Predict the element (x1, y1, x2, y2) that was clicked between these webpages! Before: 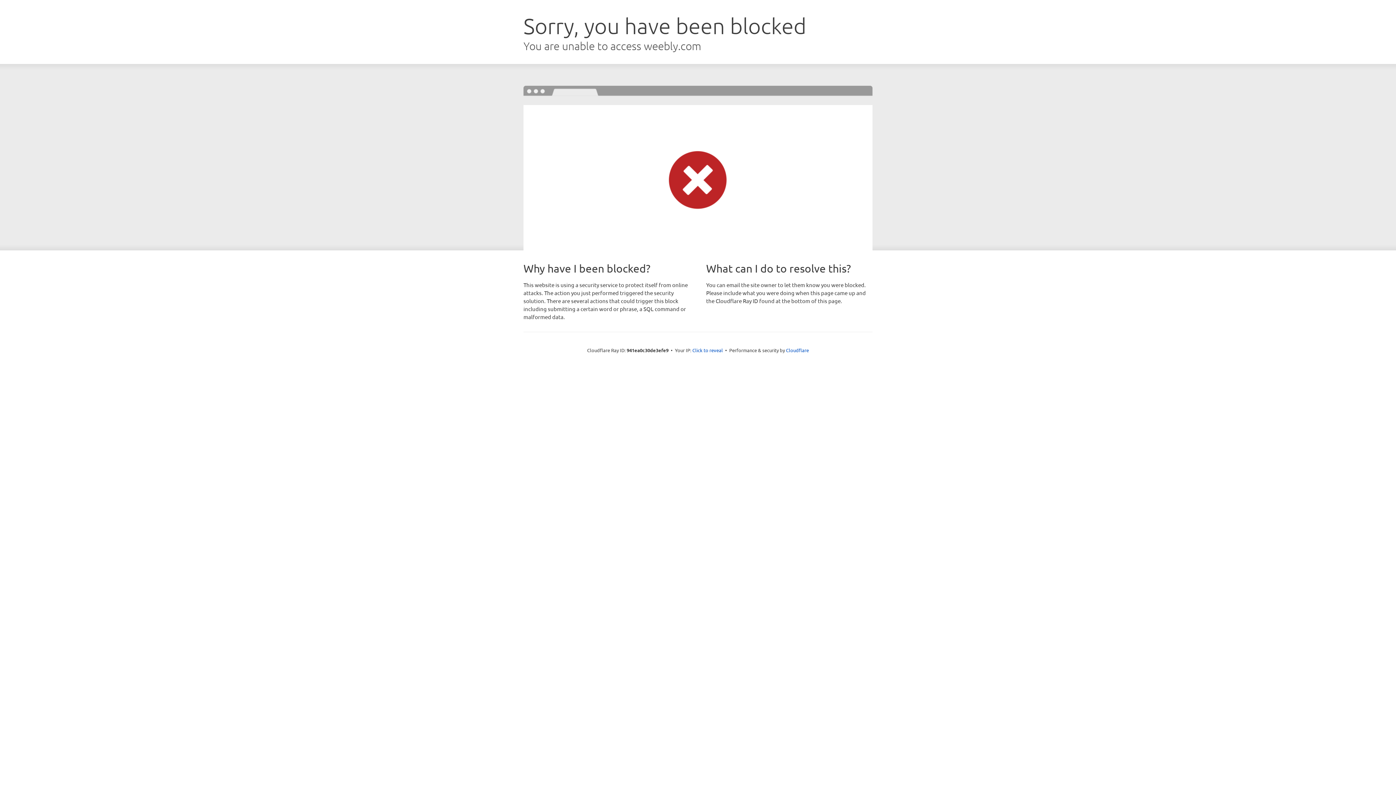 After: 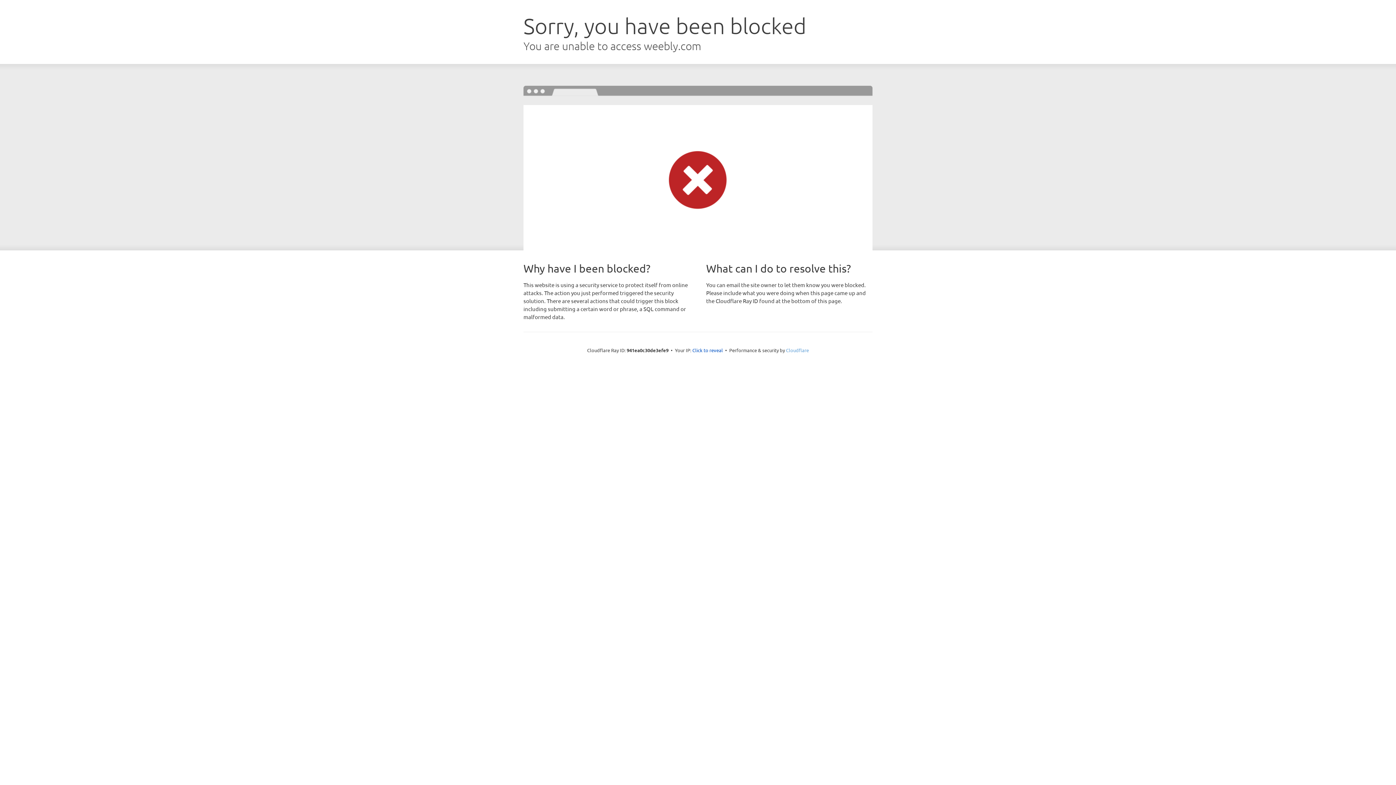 Action: bbox: (786, 347, 809, 353) label: Cloudflare